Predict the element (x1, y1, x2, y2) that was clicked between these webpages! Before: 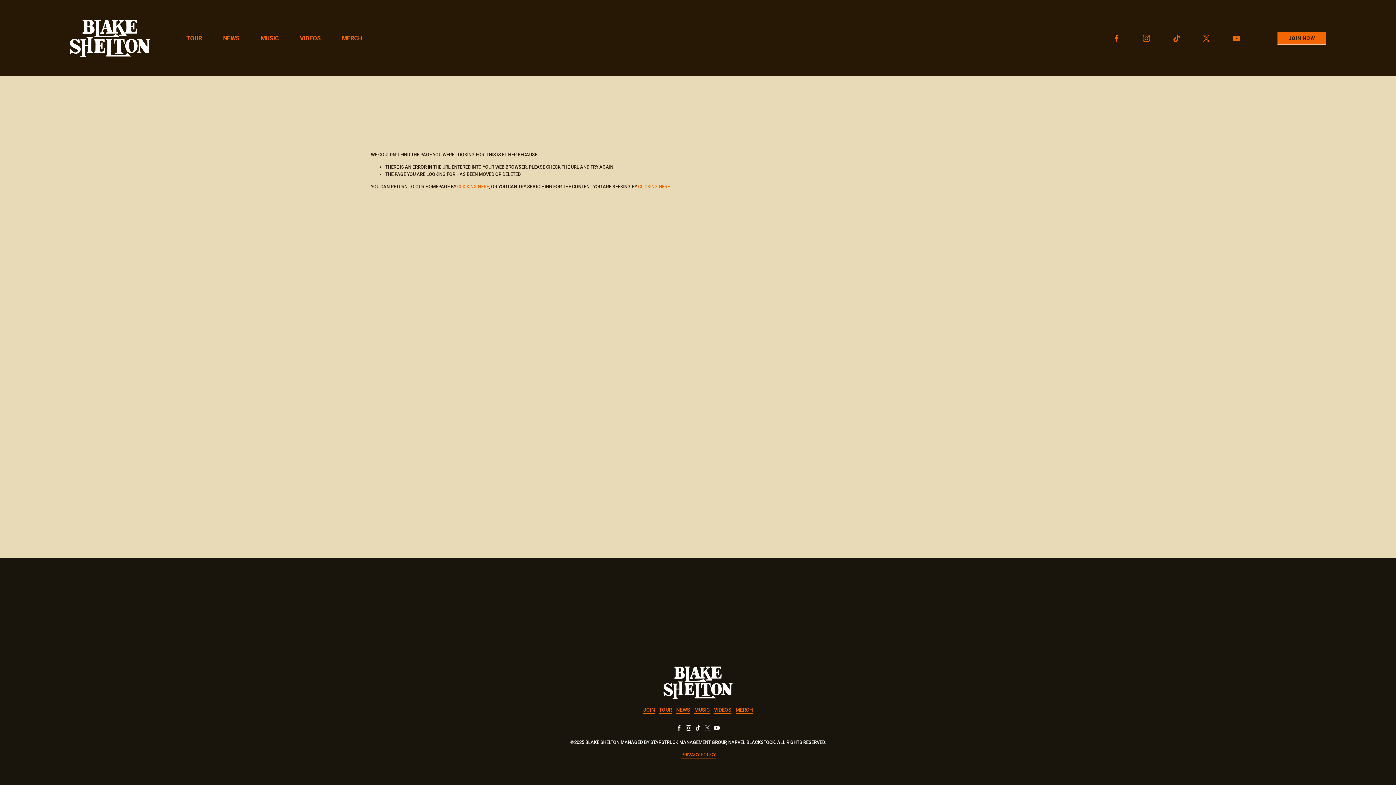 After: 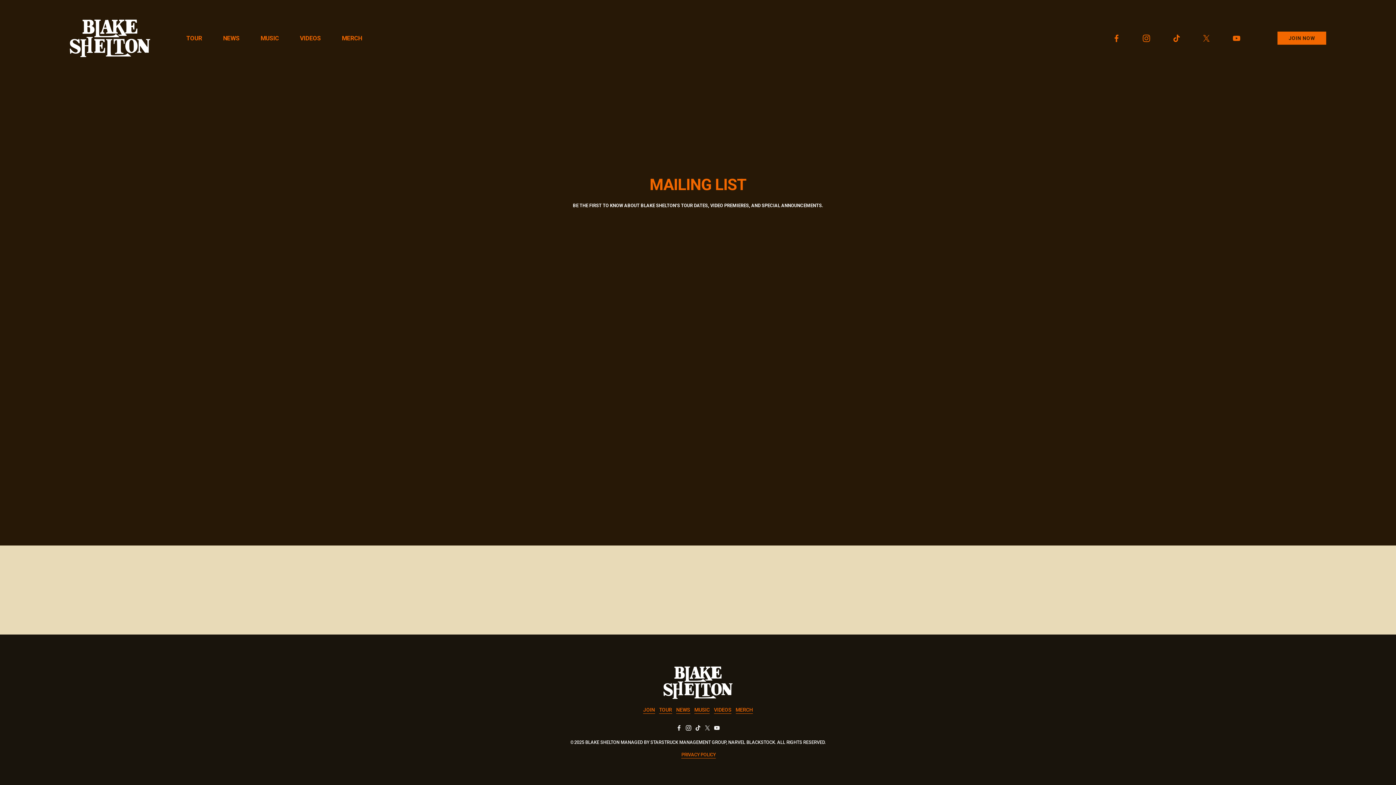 Action: bbox: (643, 706, 655, 714) label: JOIN